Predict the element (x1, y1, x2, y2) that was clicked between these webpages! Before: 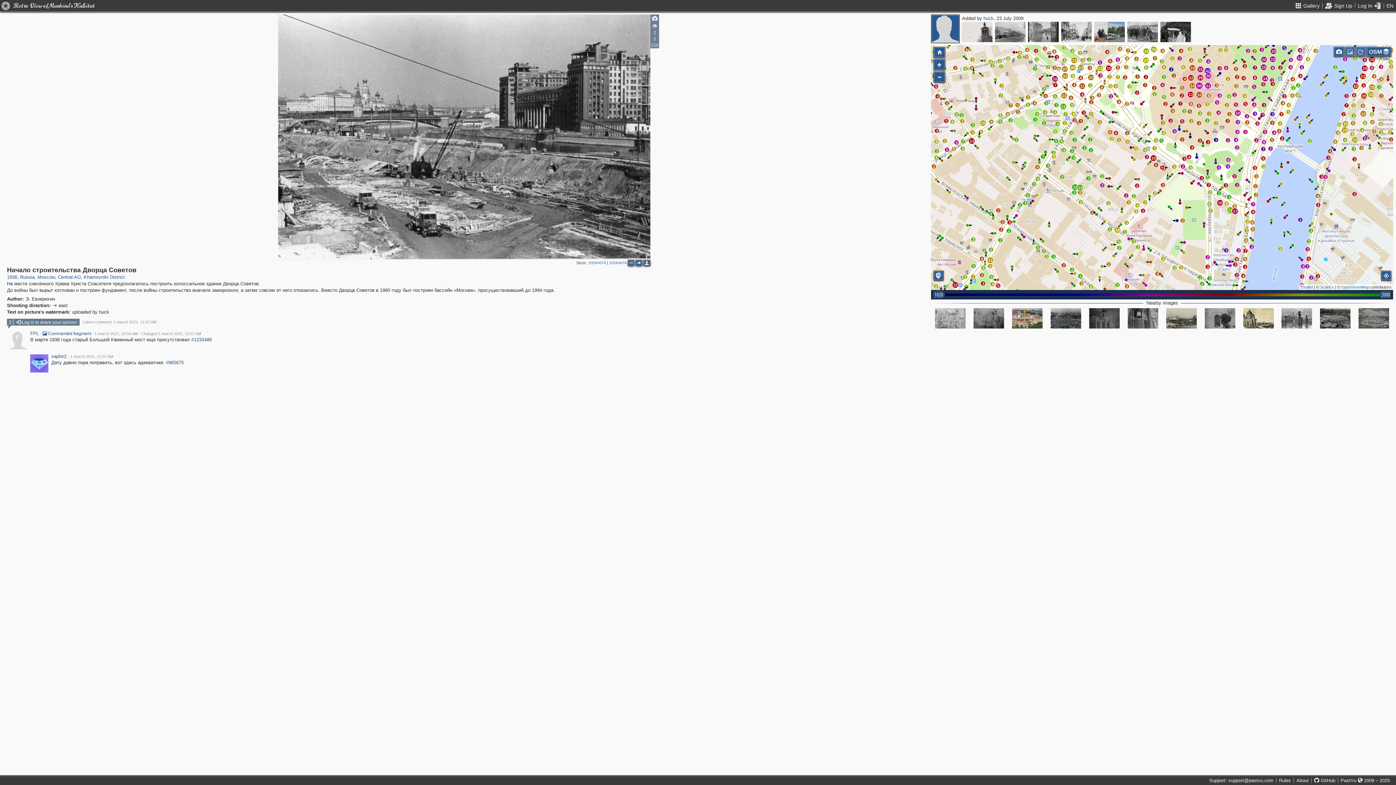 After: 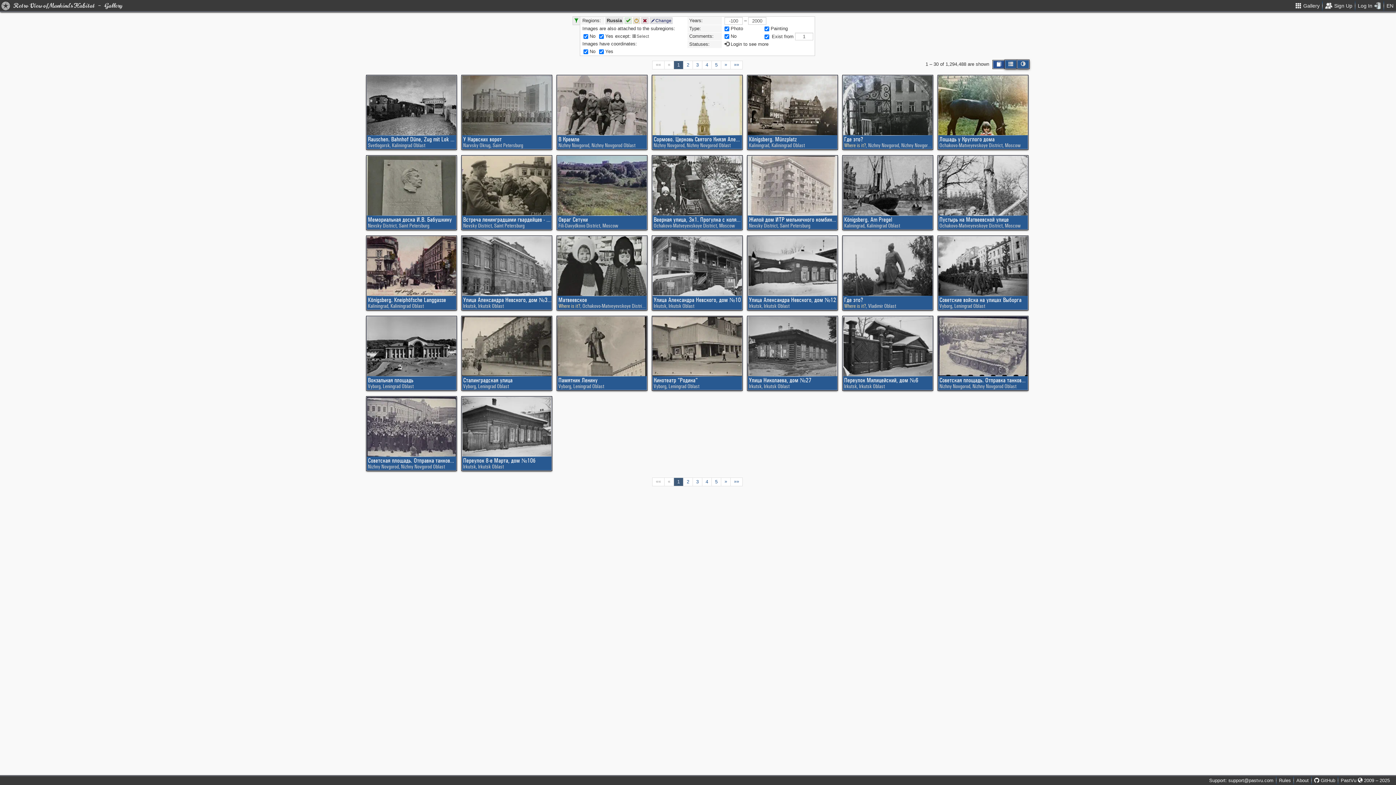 Action: bbox: (20, 274, 34, 280) label: Russia